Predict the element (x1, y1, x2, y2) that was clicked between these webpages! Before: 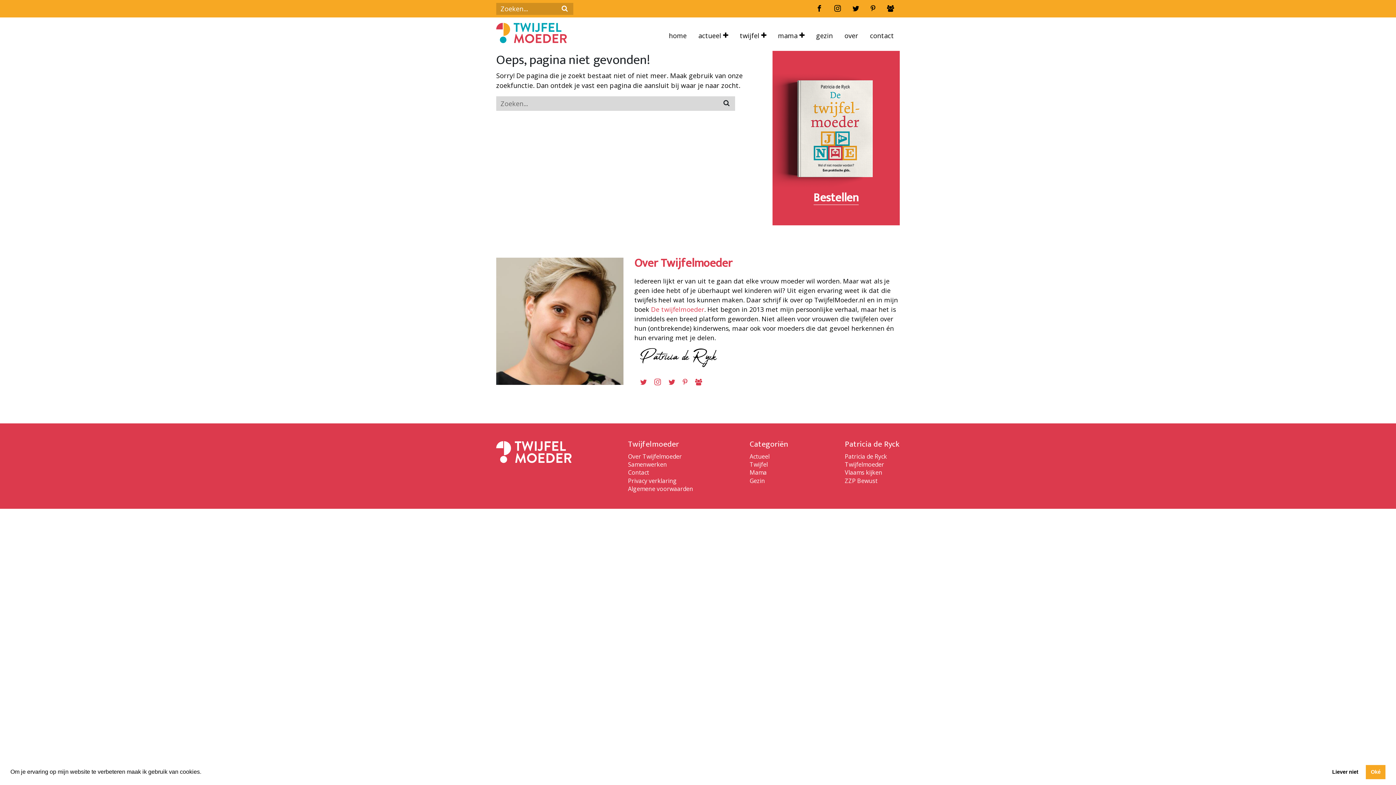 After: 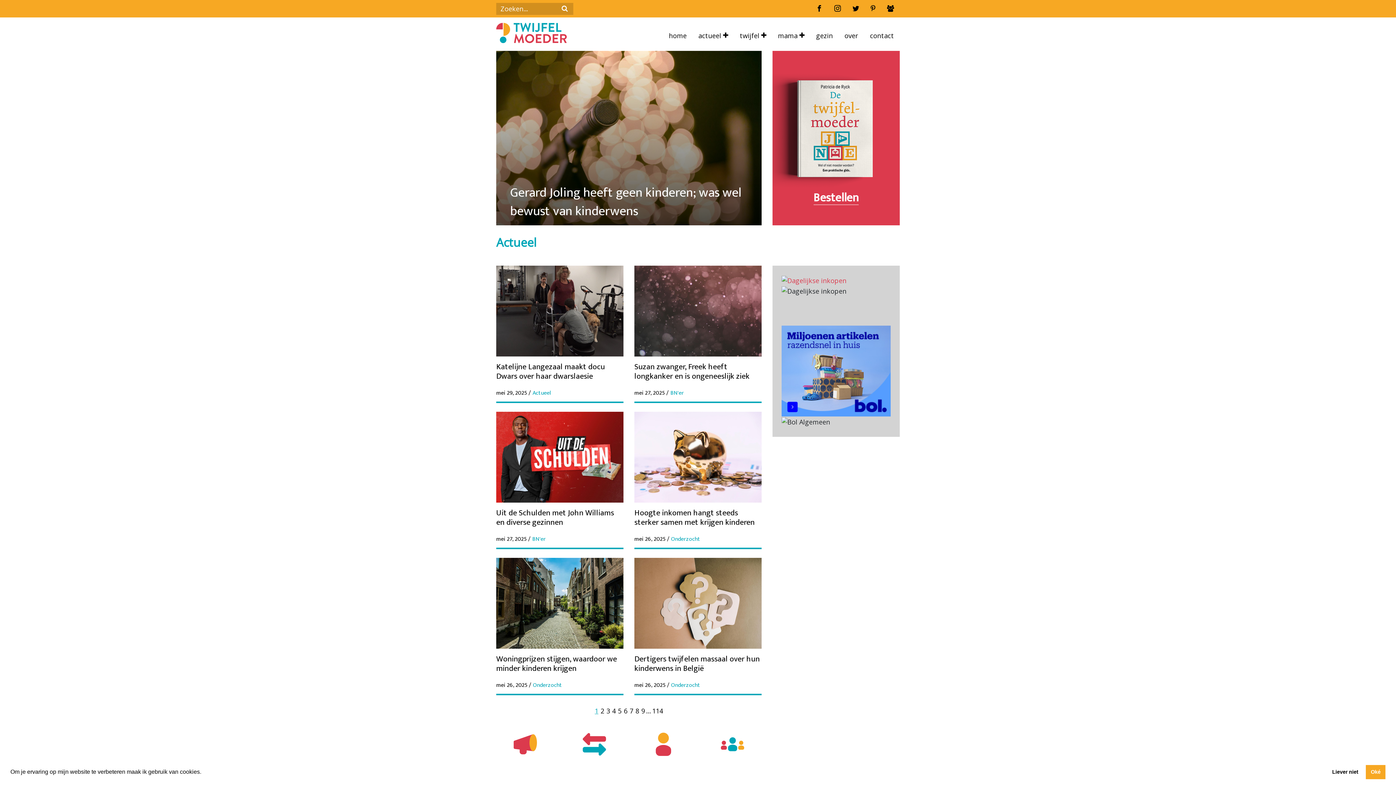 Action: label: actueel  bbox: (692, 28, 734, 43)